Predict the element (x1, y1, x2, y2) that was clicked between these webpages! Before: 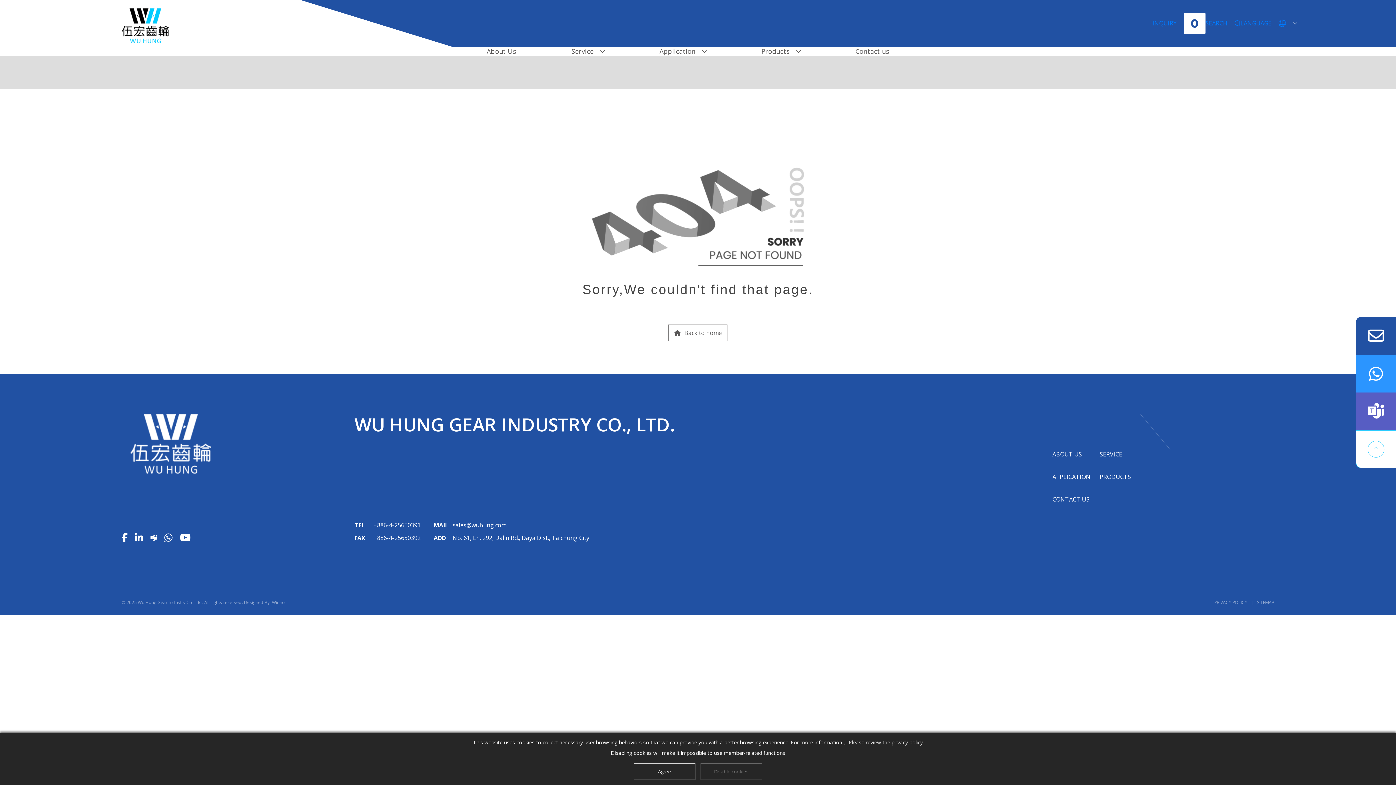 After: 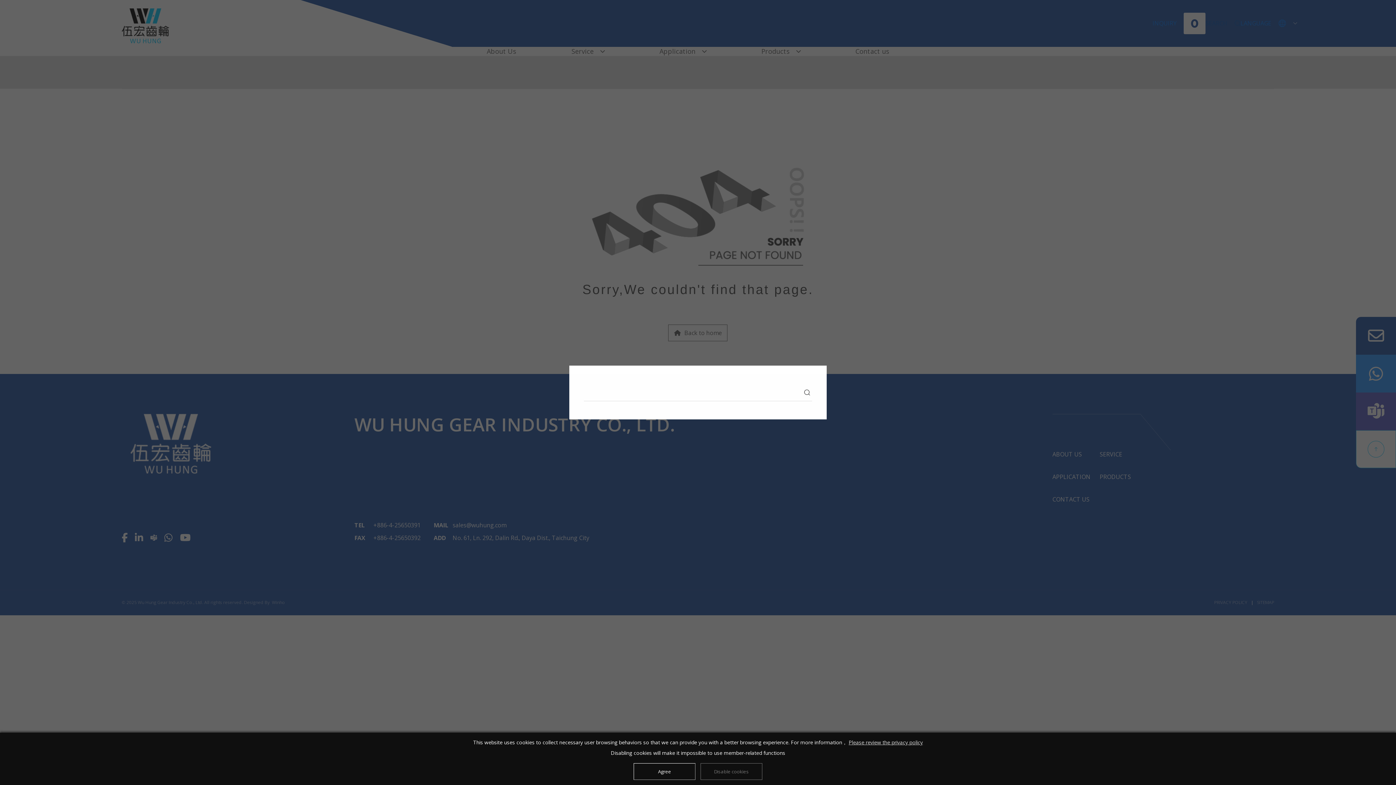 Action: label: SEARCH bbox: (1205, 18, 1240, 28)